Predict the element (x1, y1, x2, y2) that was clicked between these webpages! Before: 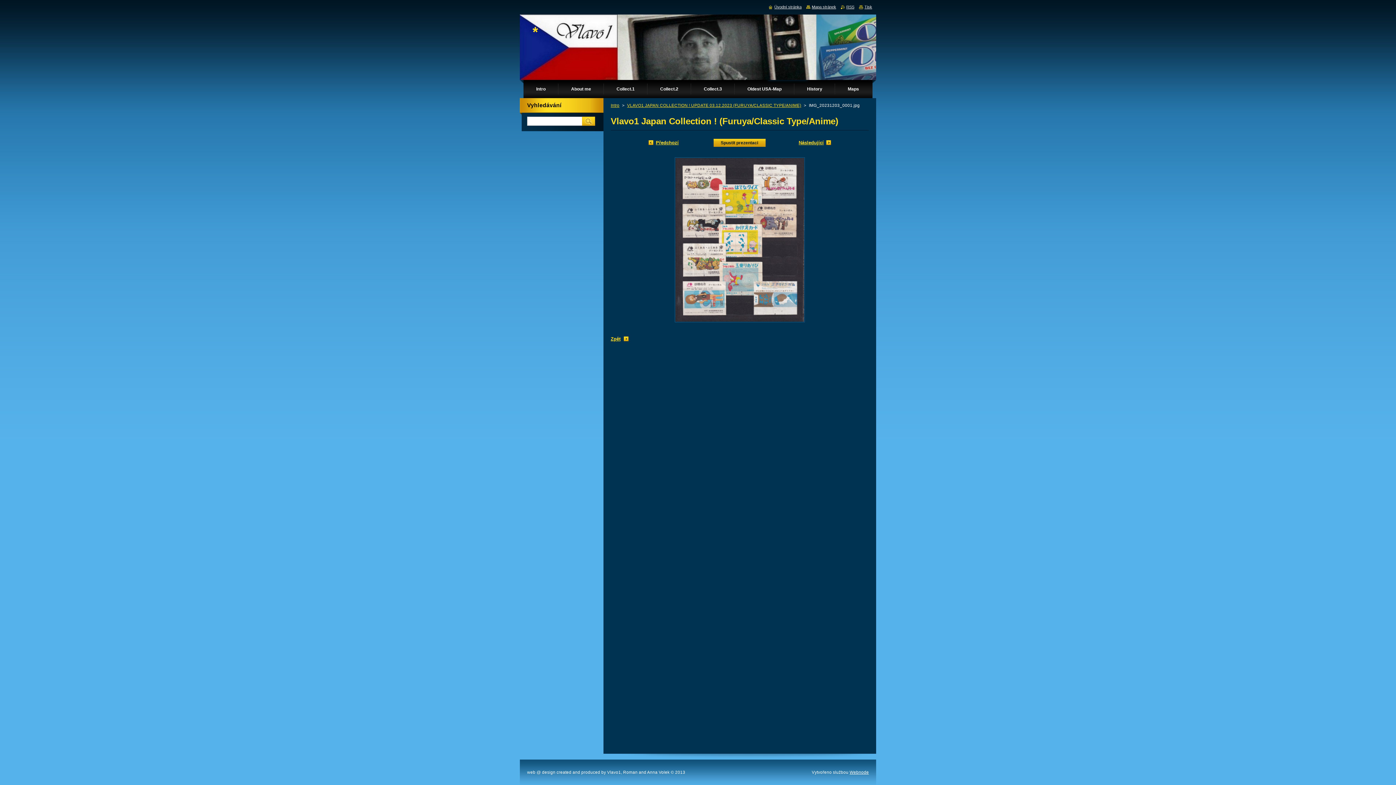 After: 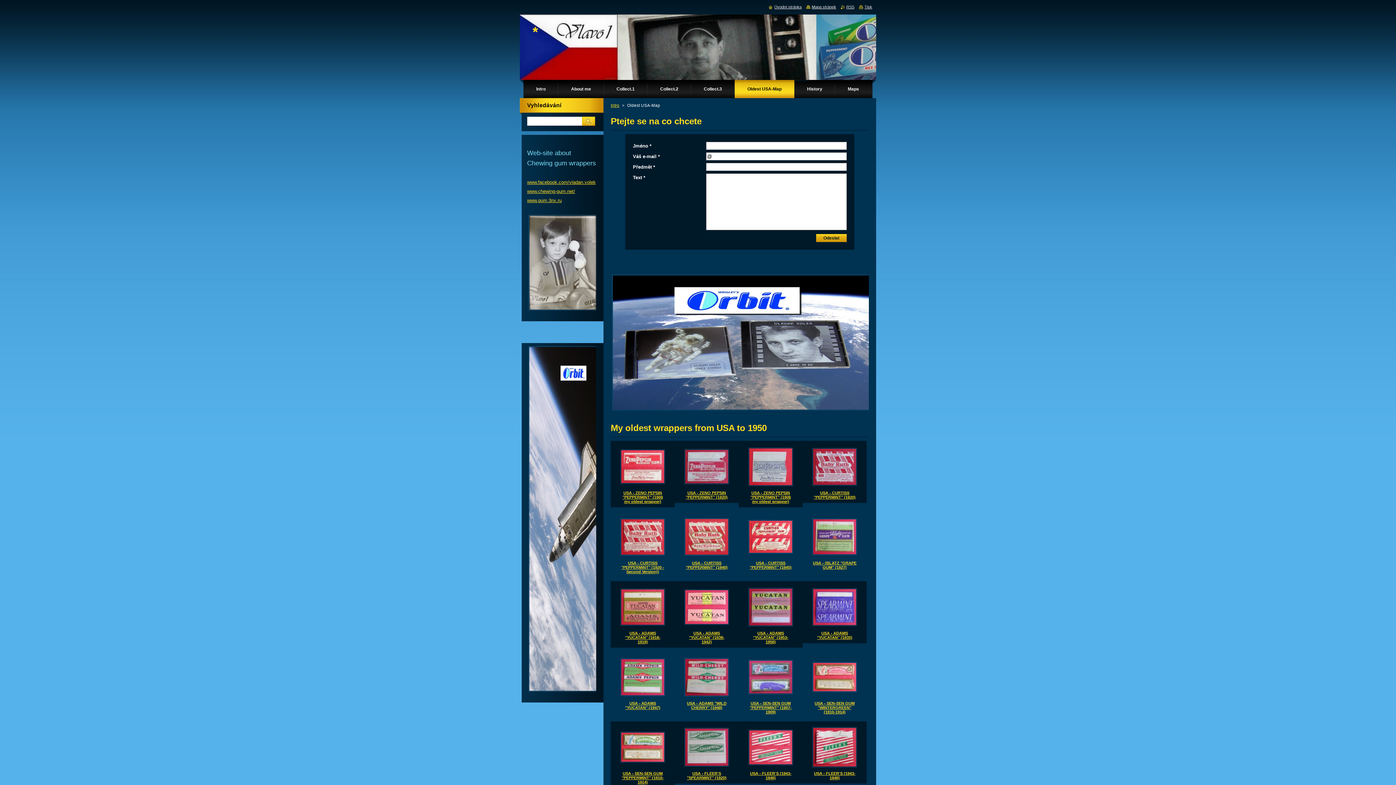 Action: bbox: (734, 80, 794, 98) label: Oldest USA-Map